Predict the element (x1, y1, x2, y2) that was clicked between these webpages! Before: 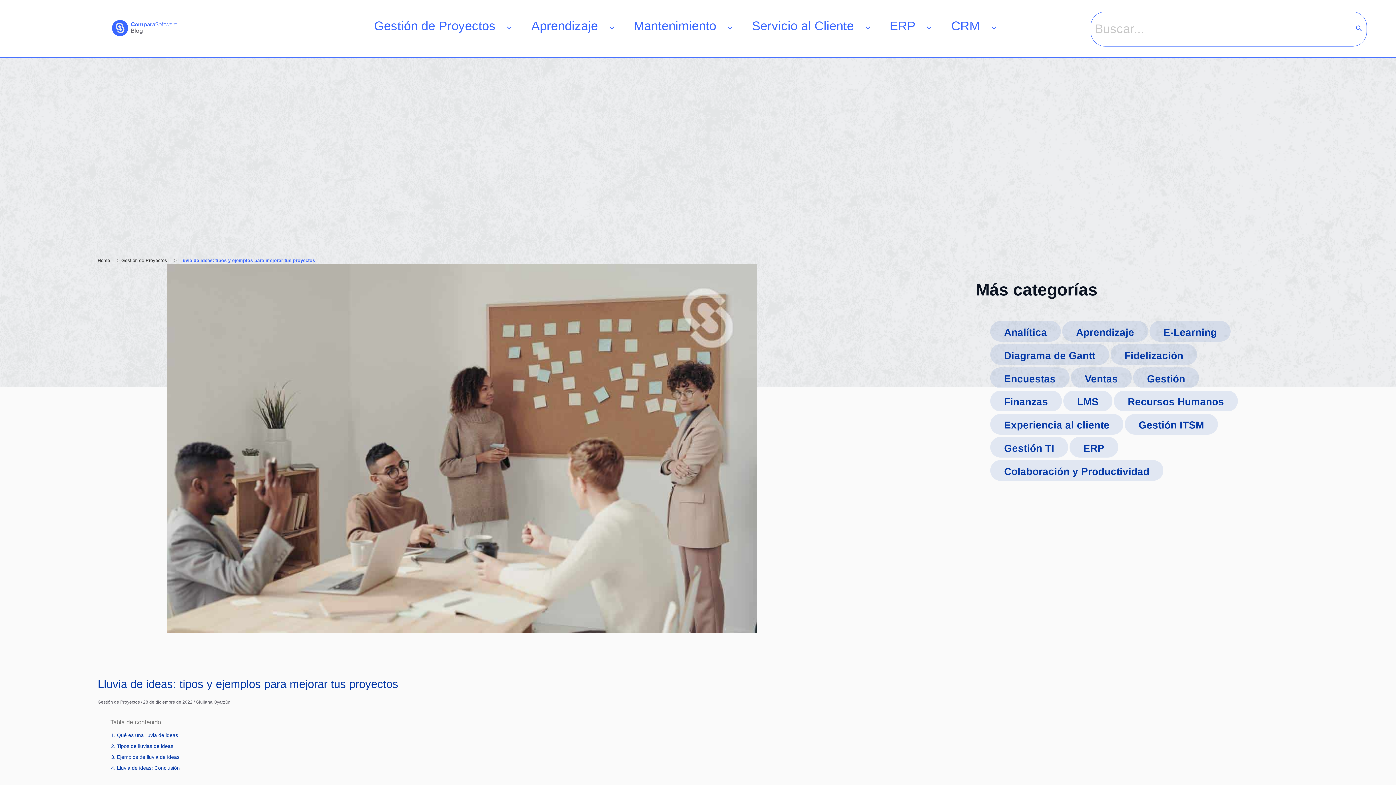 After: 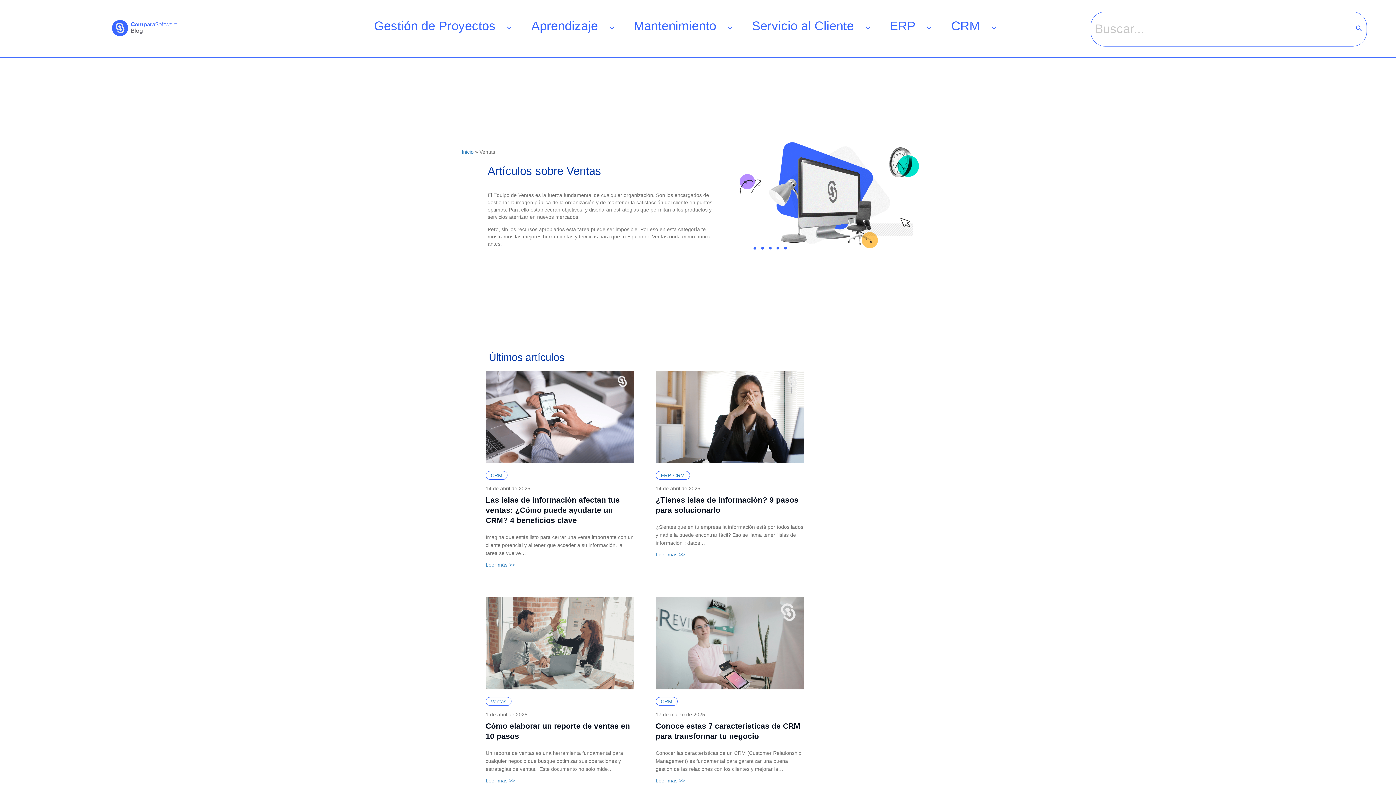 Action: bbox: (1085, 373, 1118, 384) label: Ventas